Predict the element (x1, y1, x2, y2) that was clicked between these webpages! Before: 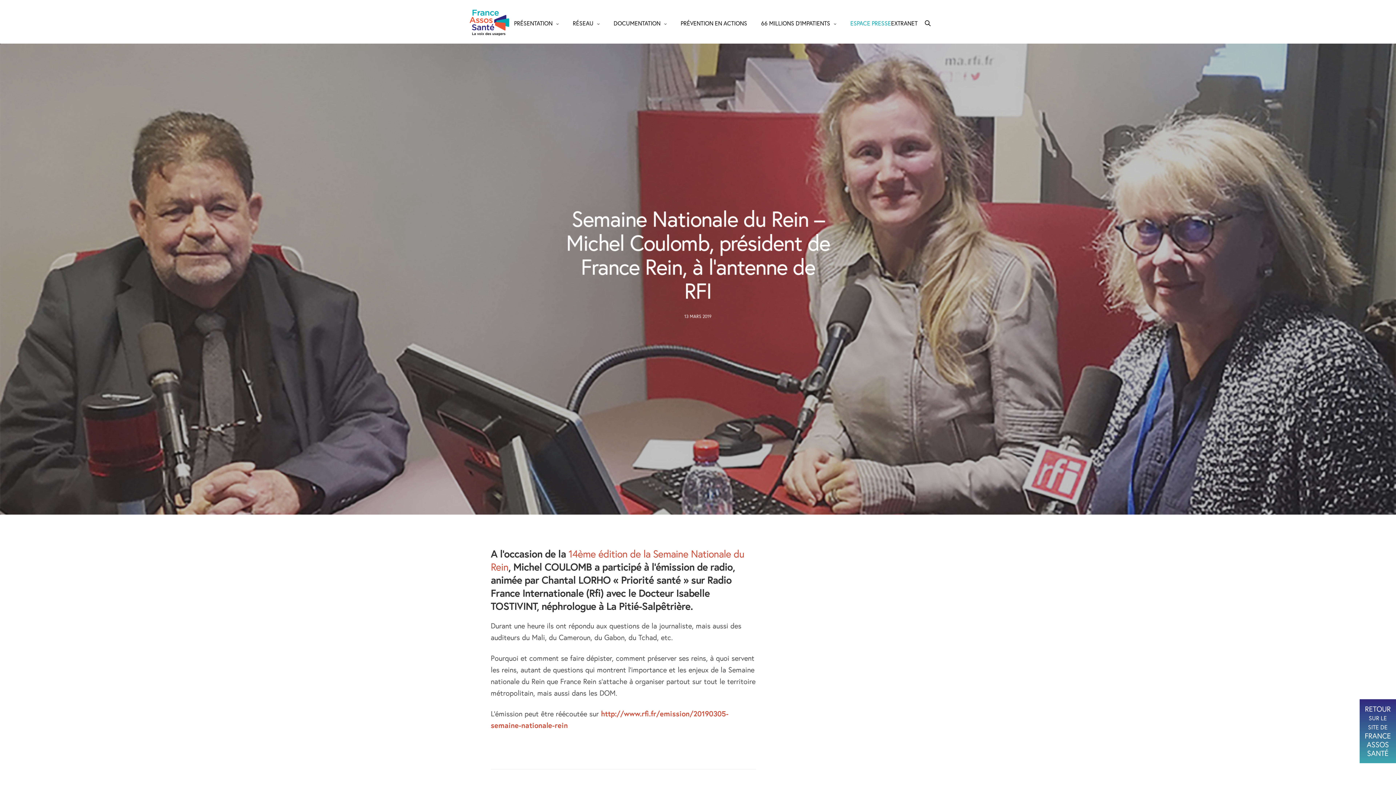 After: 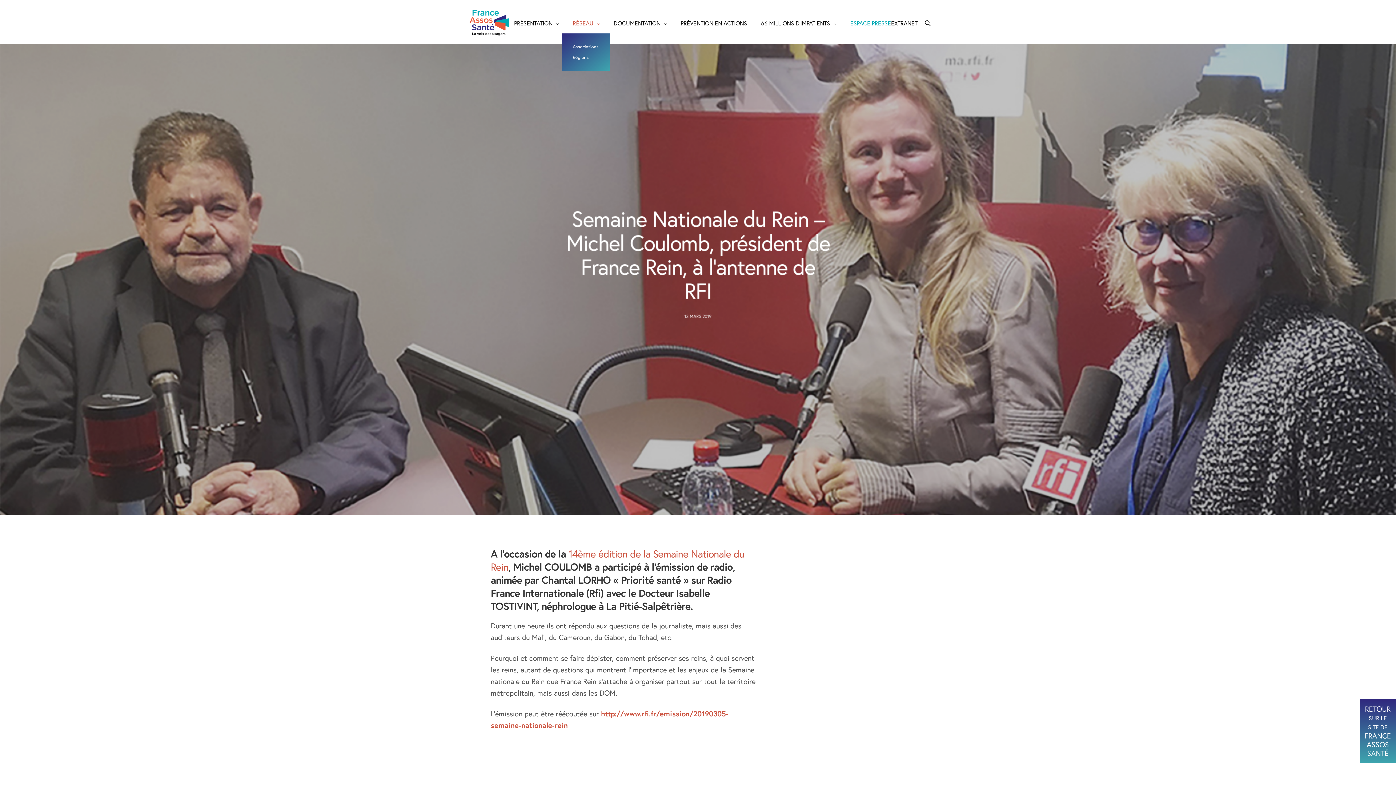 Action: bbox: (572, 13, 599, 33) label: RÉSEAU